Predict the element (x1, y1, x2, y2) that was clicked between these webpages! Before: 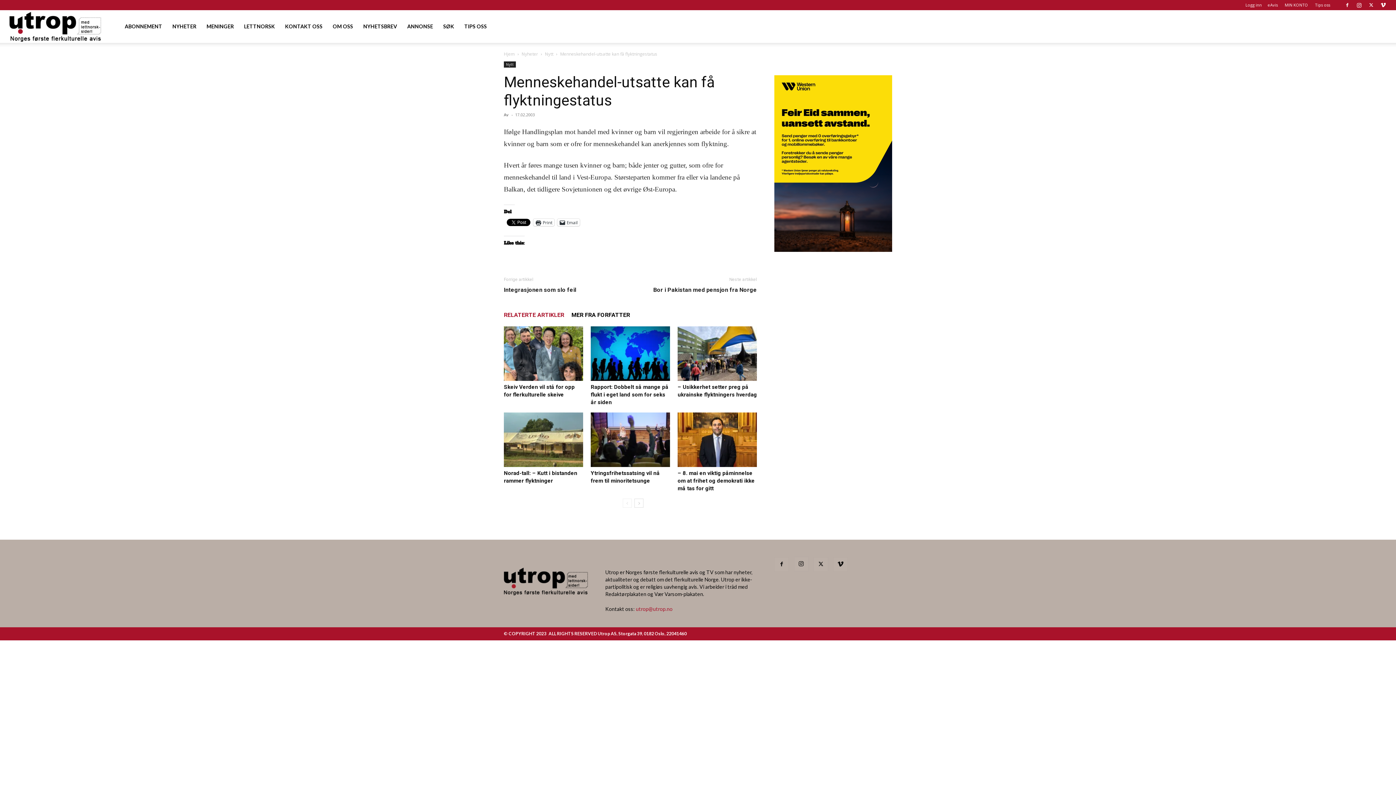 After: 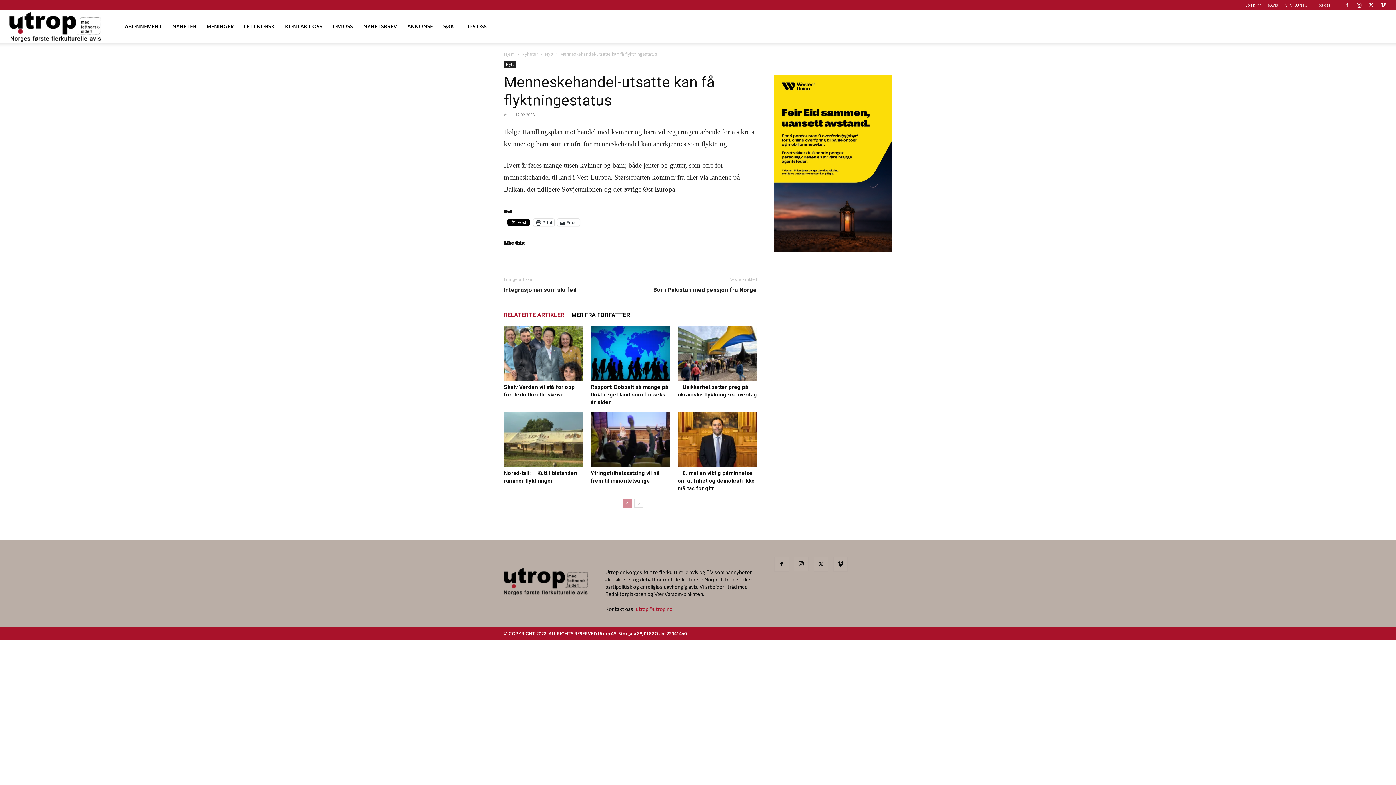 Action: label: prev-page bbox: (622, 498, 632, 508)